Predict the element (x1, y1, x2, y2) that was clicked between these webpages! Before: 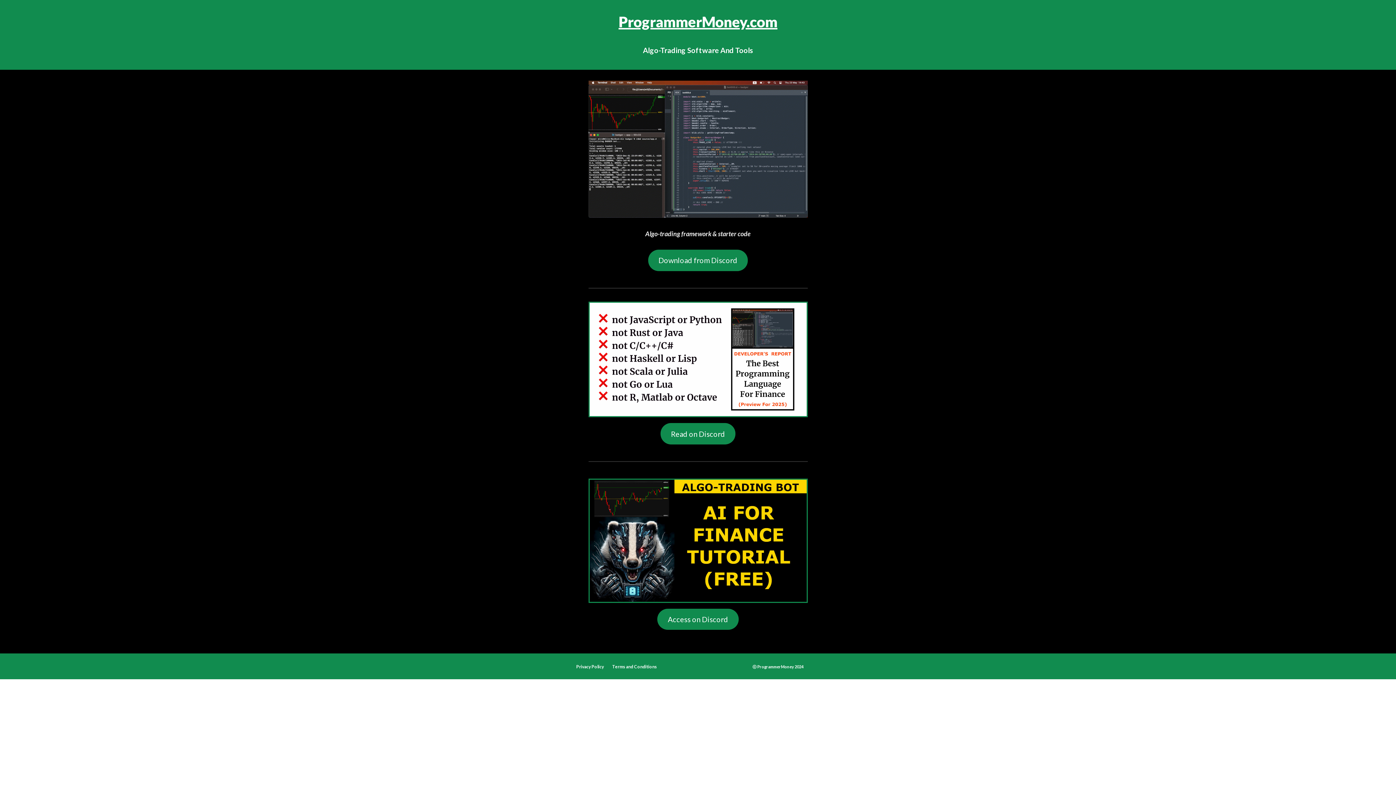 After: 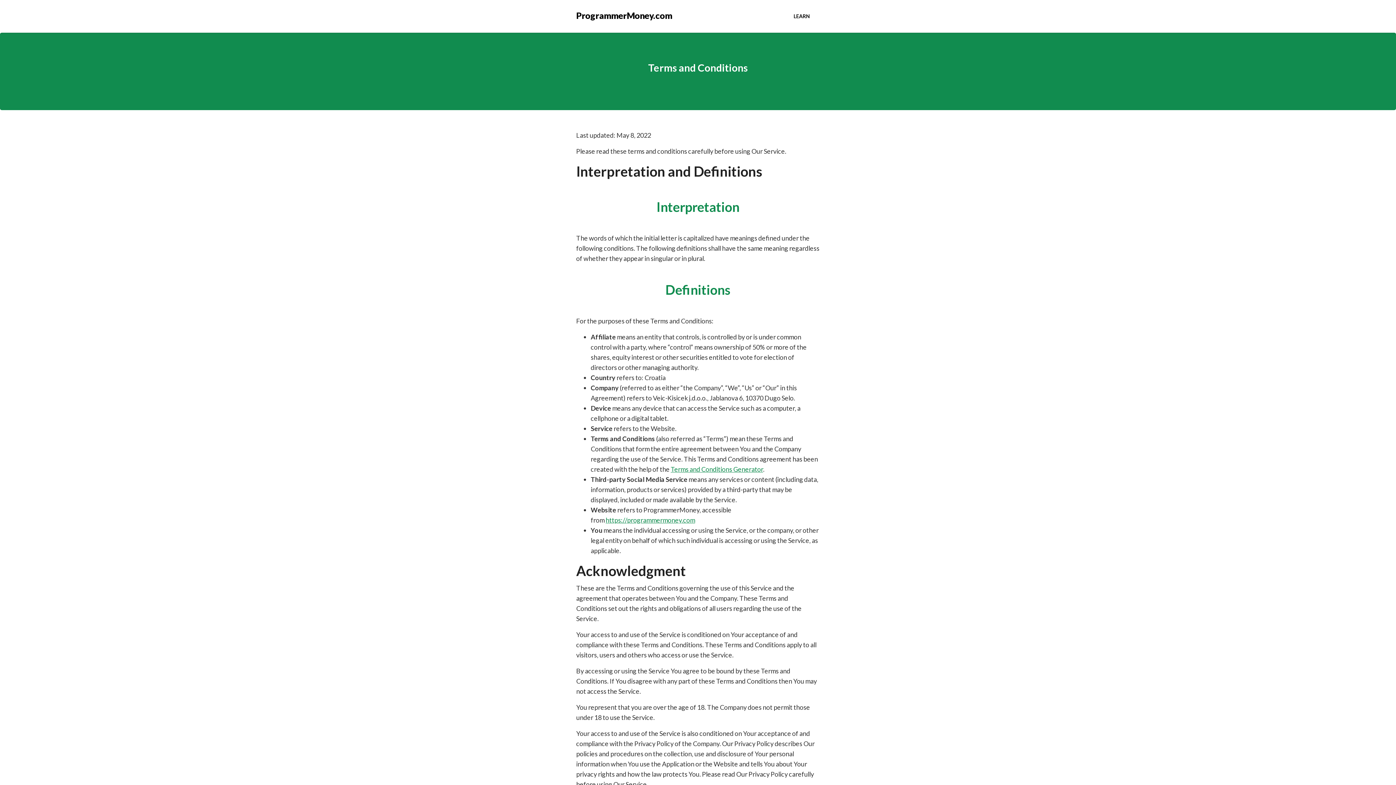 Action: bbox: (612, 662, 657, 672) label: Terms and Conditions